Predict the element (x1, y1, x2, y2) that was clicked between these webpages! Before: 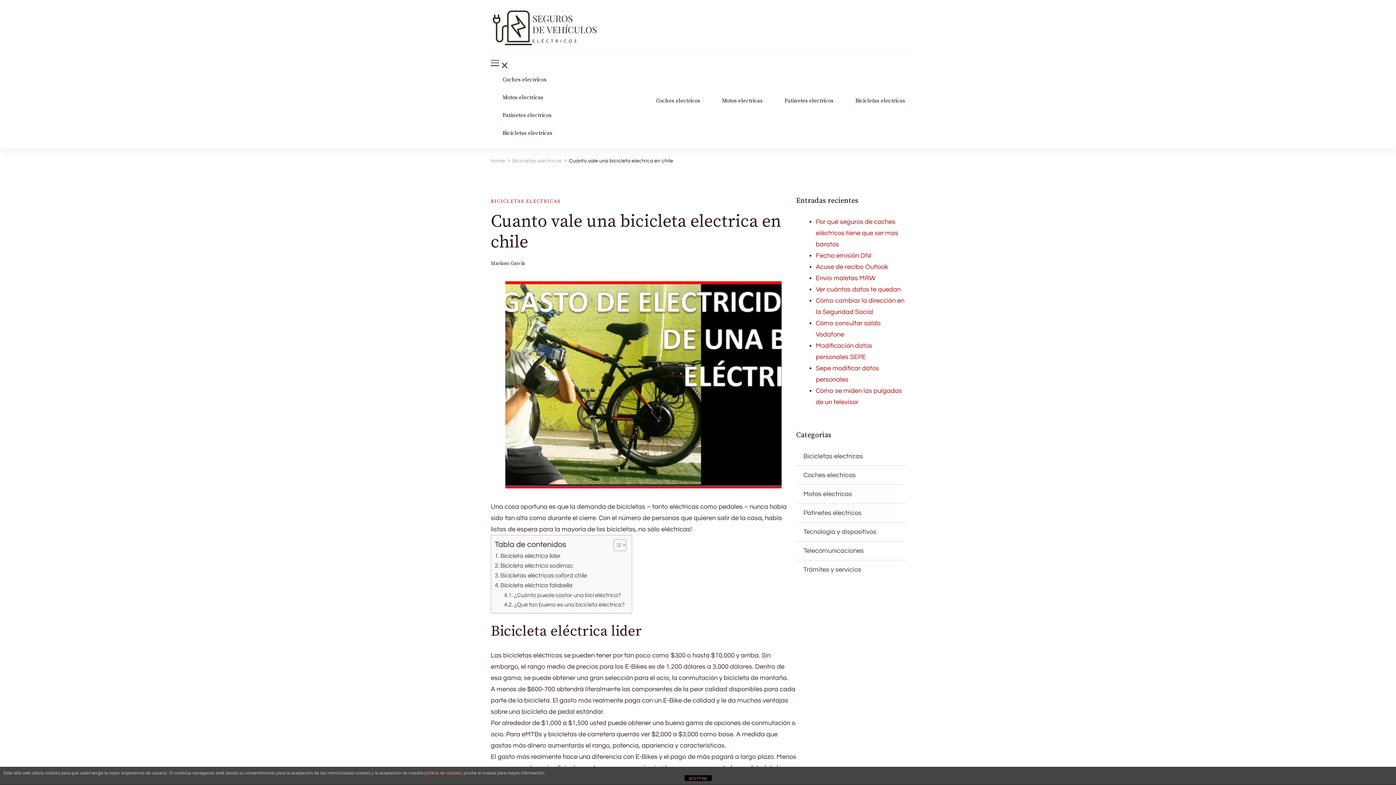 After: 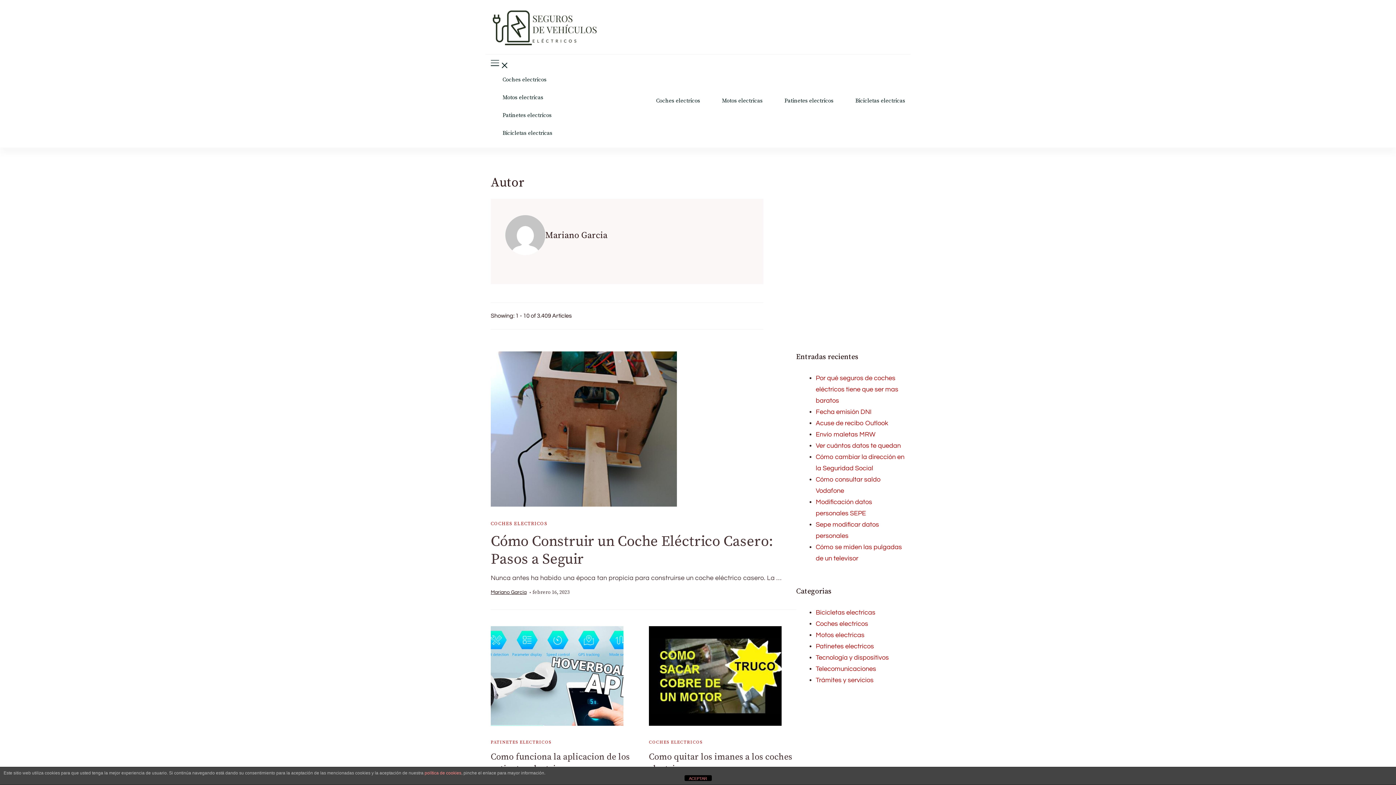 Action: bbox: (490, 259, 525, 267) label: Mariano Garcia